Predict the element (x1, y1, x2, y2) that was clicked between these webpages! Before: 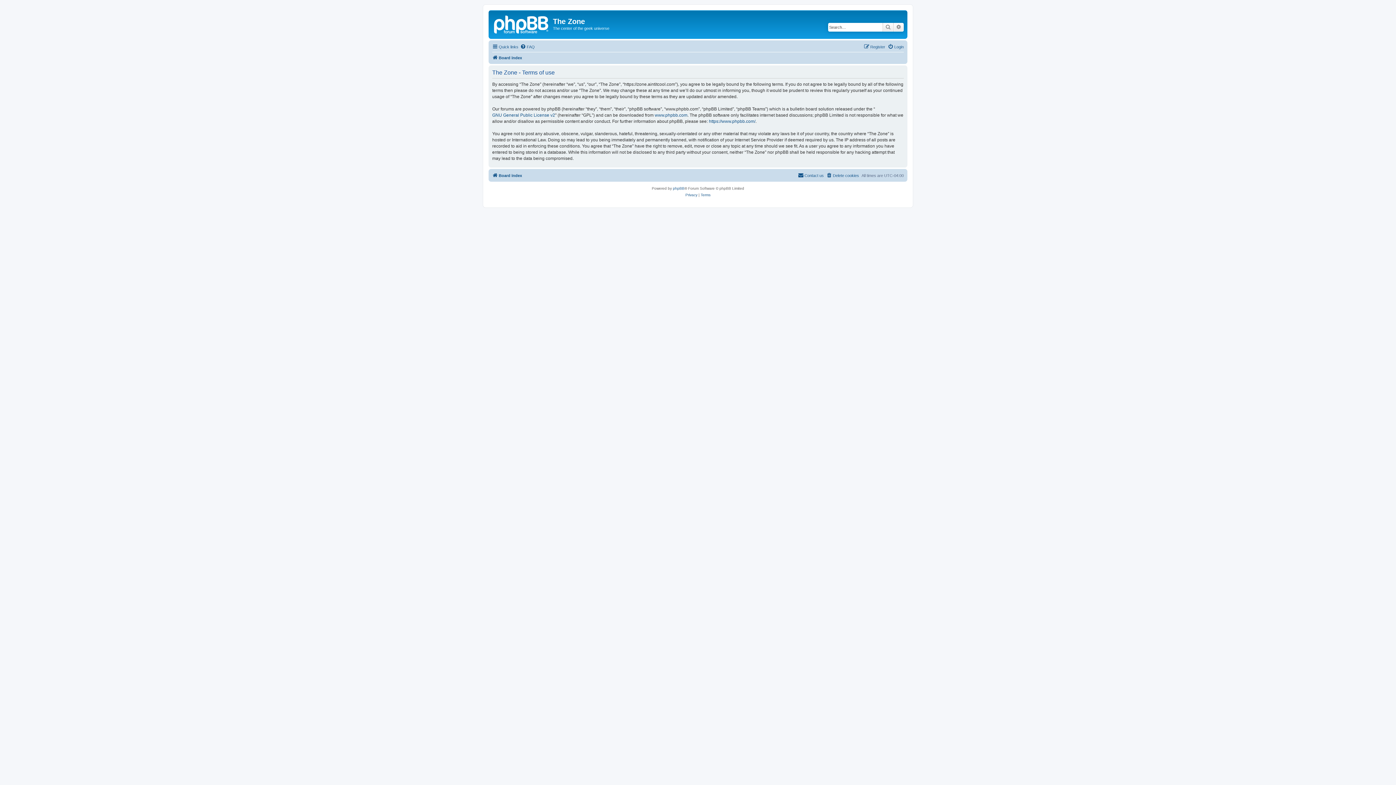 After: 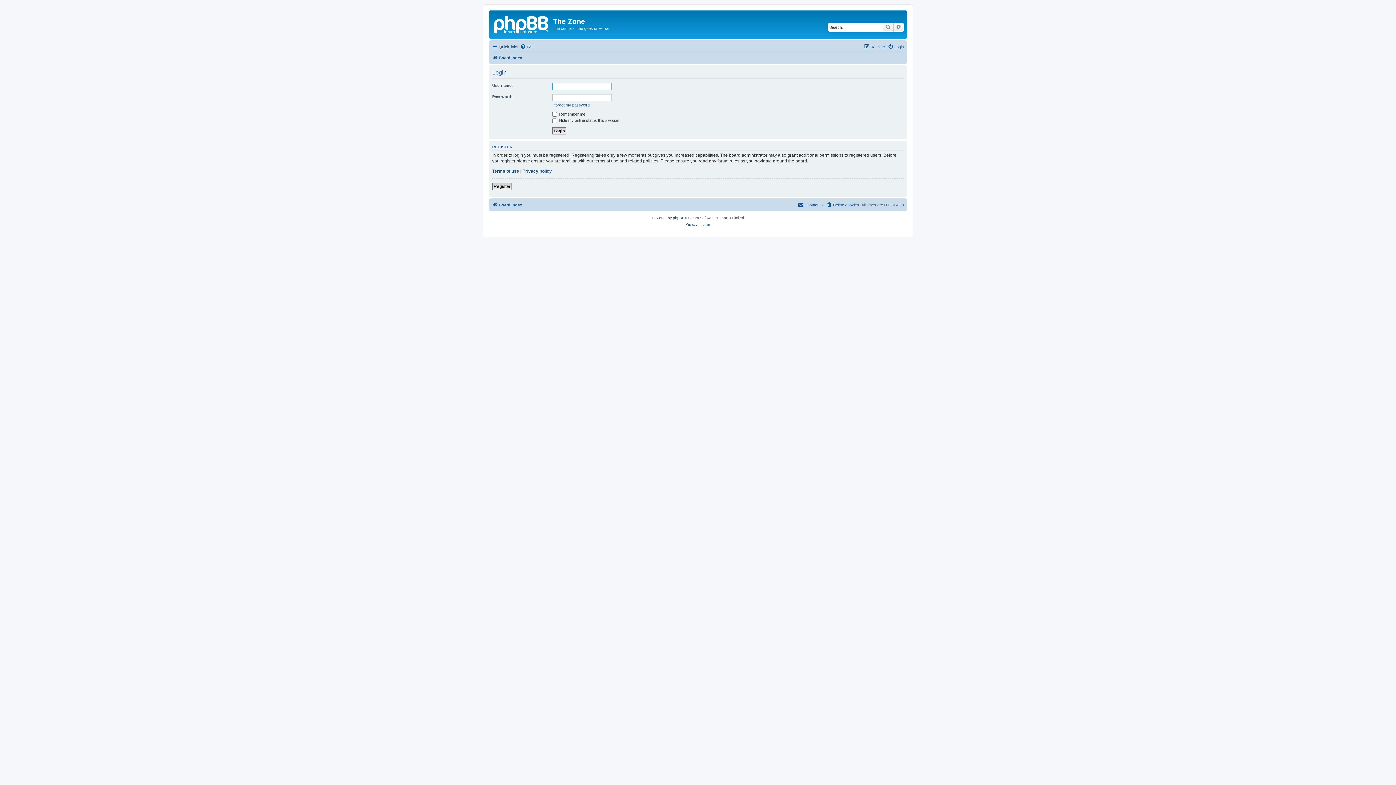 Action: label: Login bbox: (888, 42, 904, 51)